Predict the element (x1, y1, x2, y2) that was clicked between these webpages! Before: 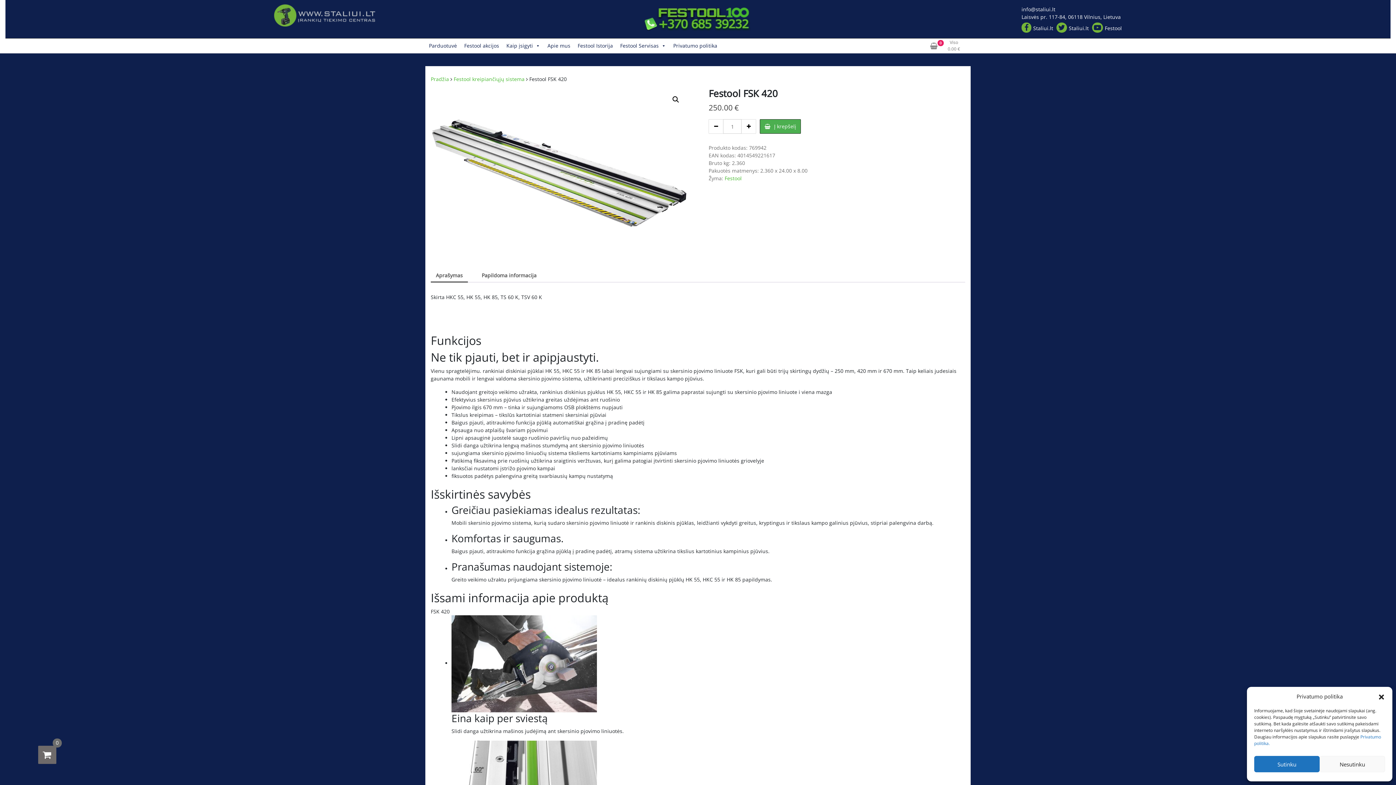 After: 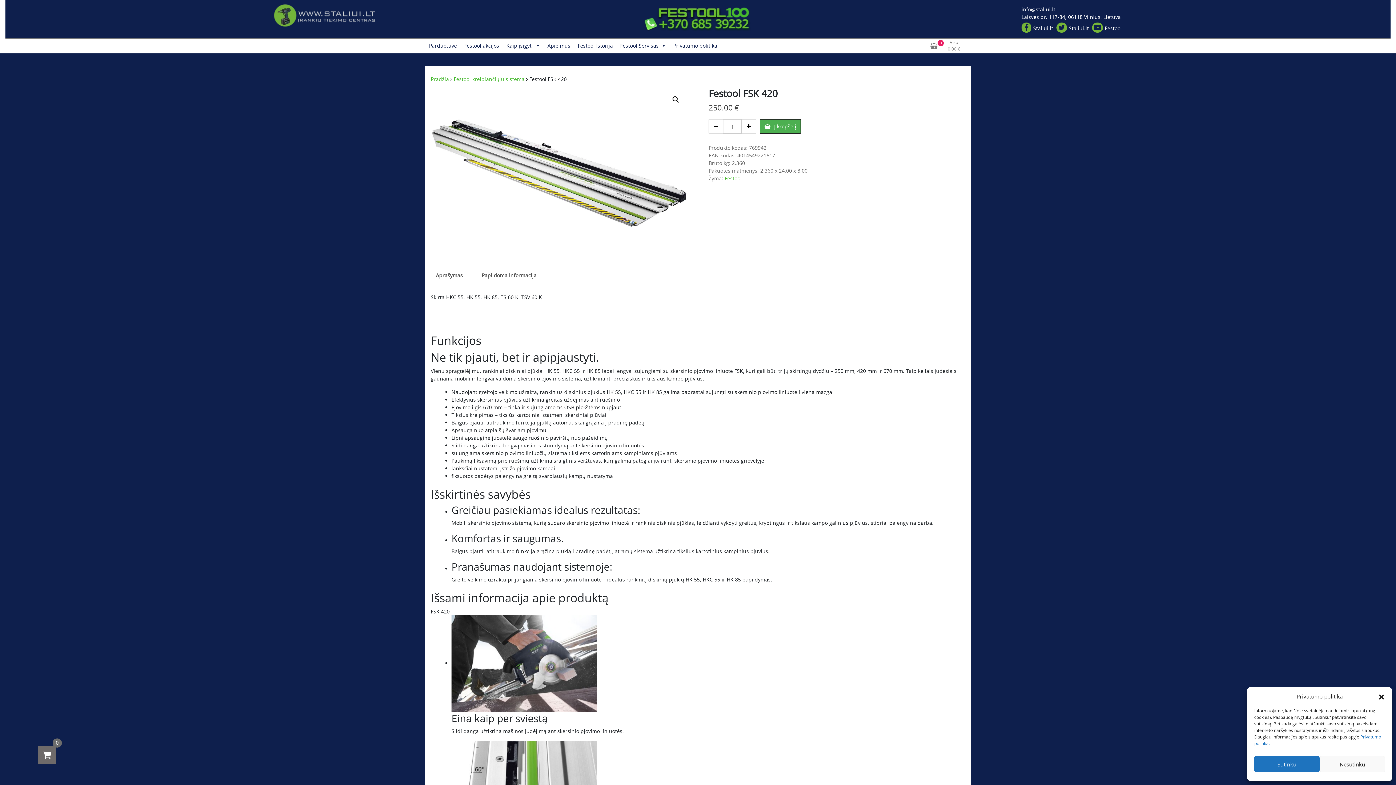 Action: bbox: (1092, 24, 1122, 31) label: Festool